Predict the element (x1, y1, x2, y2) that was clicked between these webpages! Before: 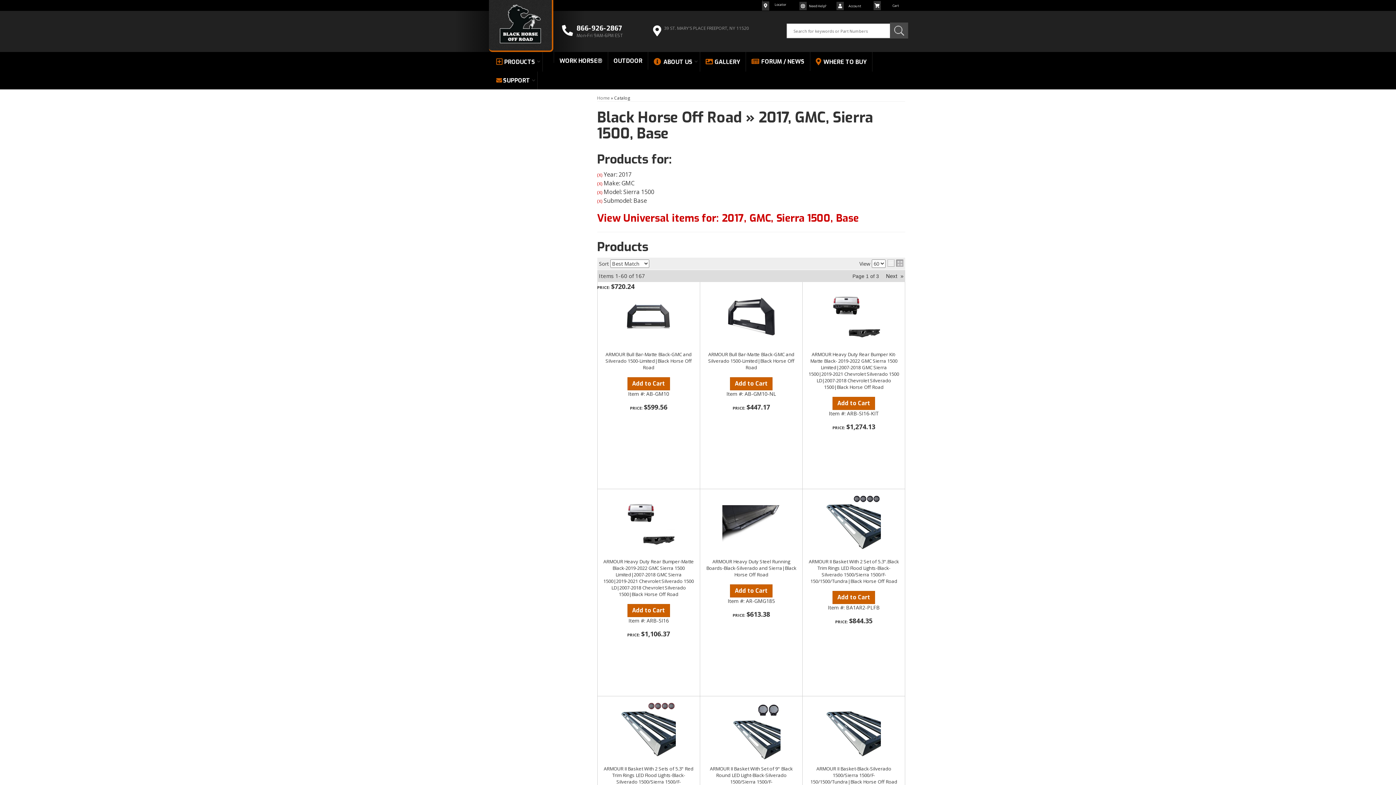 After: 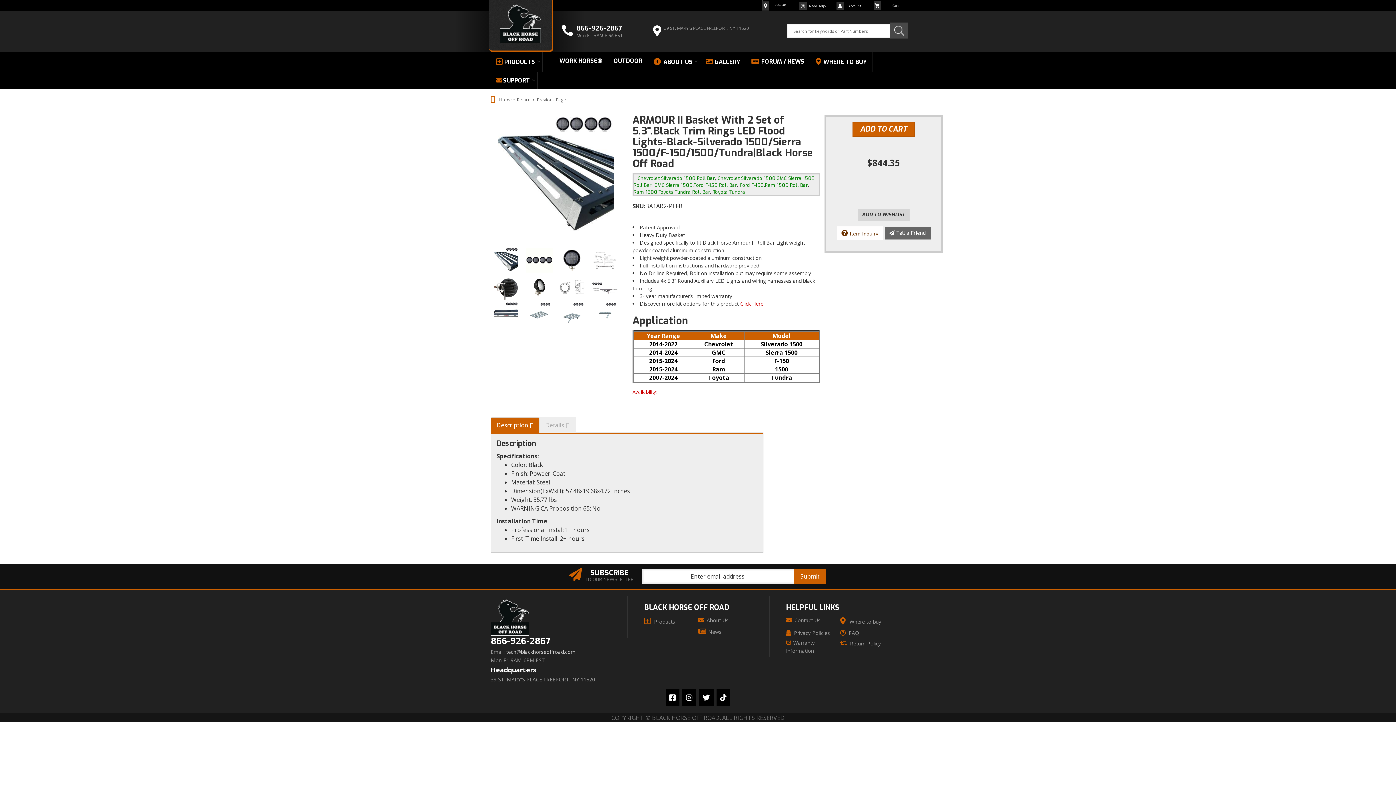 Action: bbox: (808, 494, 899, 553)